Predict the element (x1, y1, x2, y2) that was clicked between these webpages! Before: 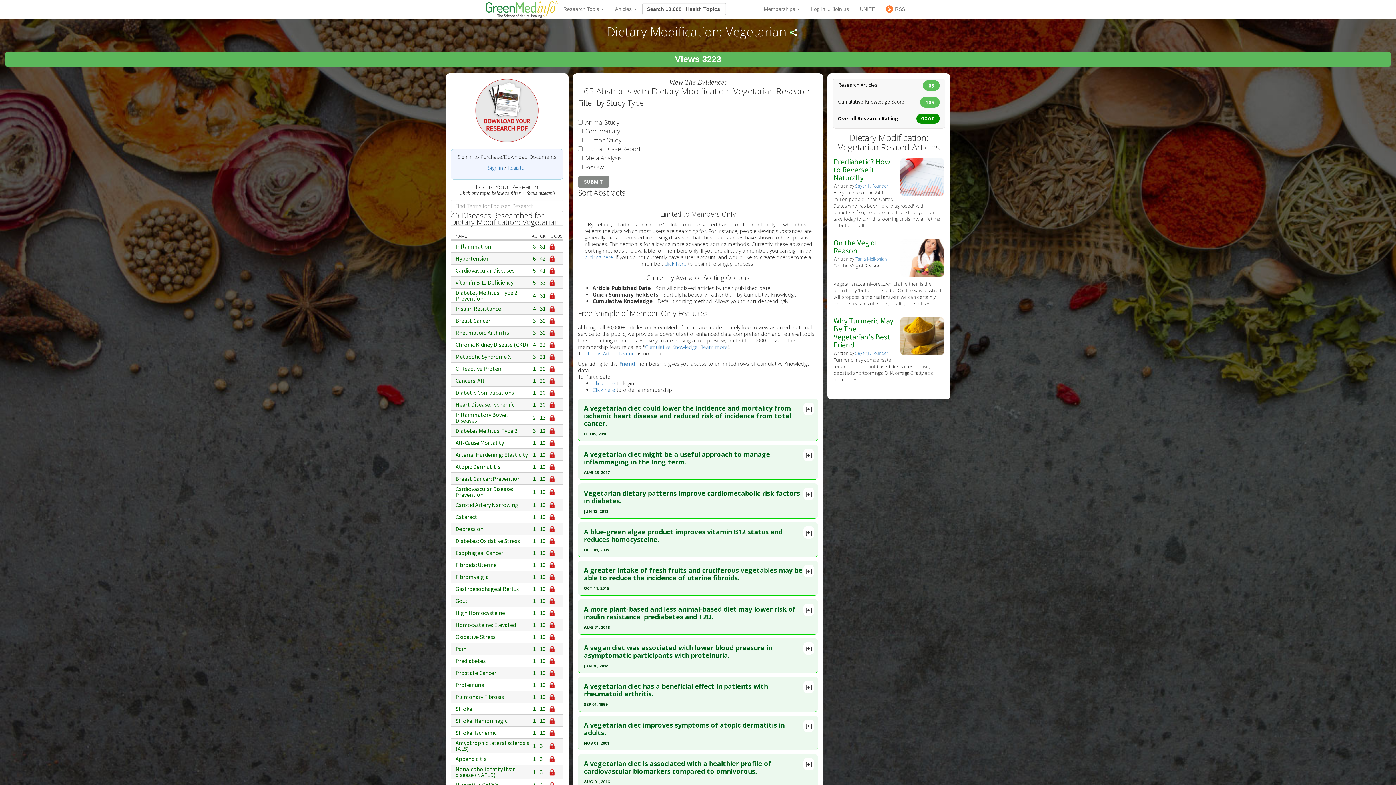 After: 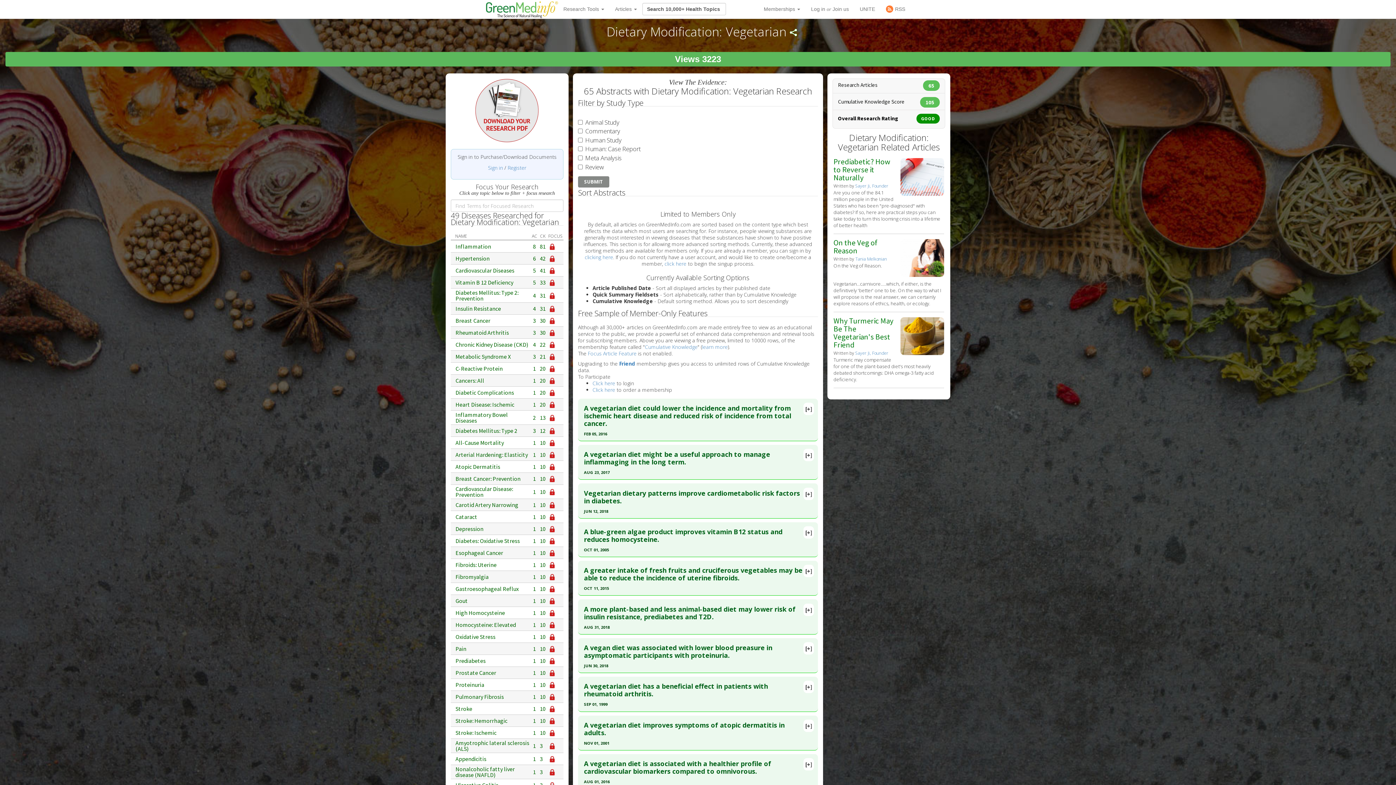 Action: label: 3 bbox: (540, 756, 545, 762)